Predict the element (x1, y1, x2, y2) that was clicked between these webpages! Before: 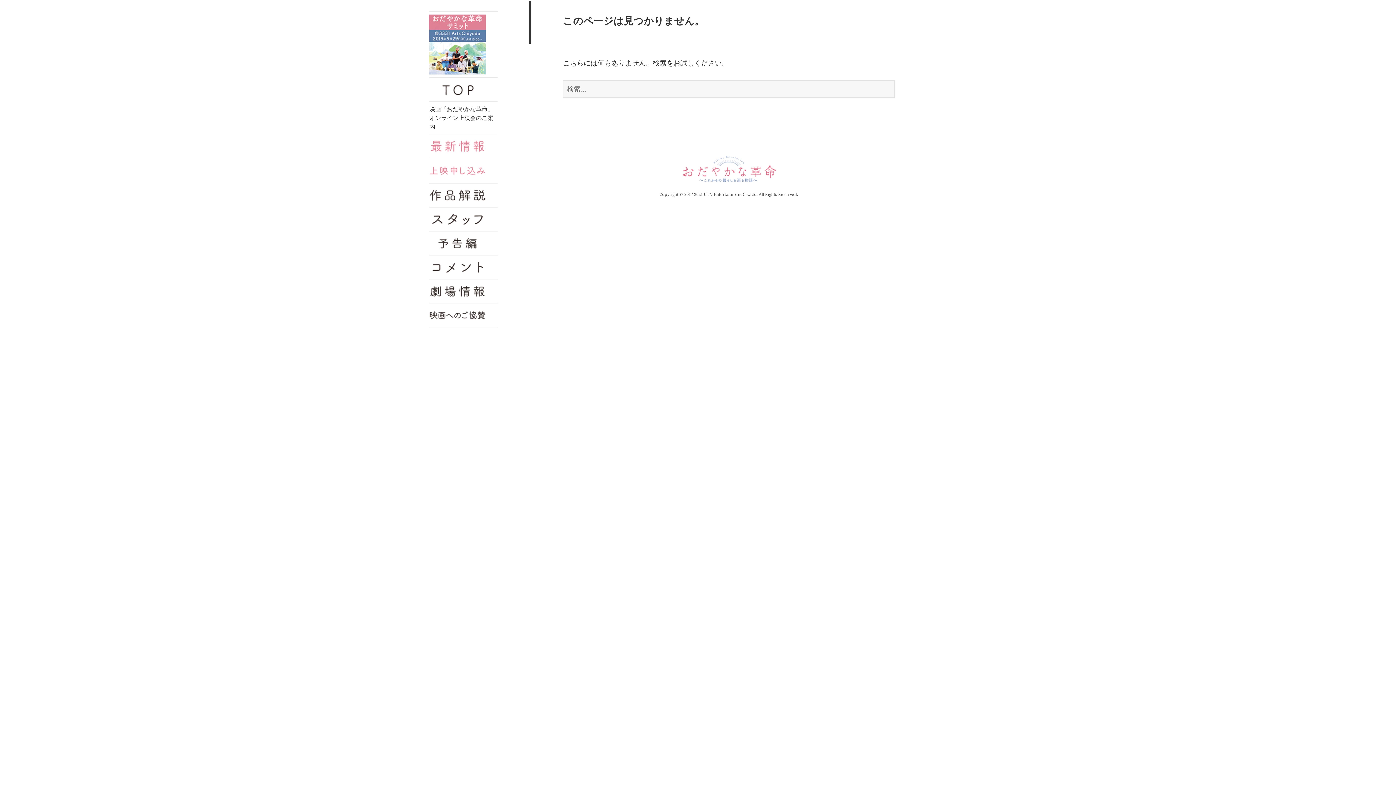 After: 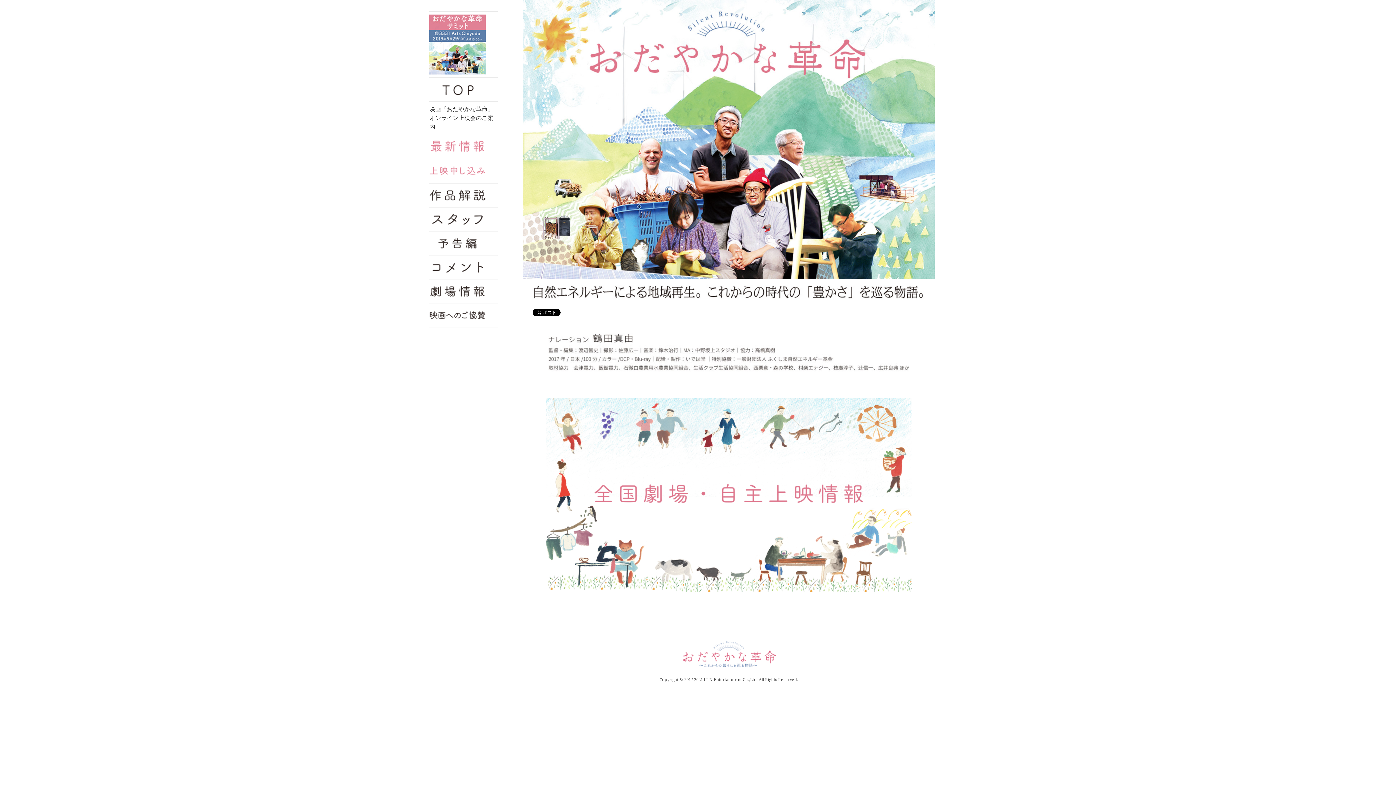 Action: bbox: (678, 154, 779, 184)